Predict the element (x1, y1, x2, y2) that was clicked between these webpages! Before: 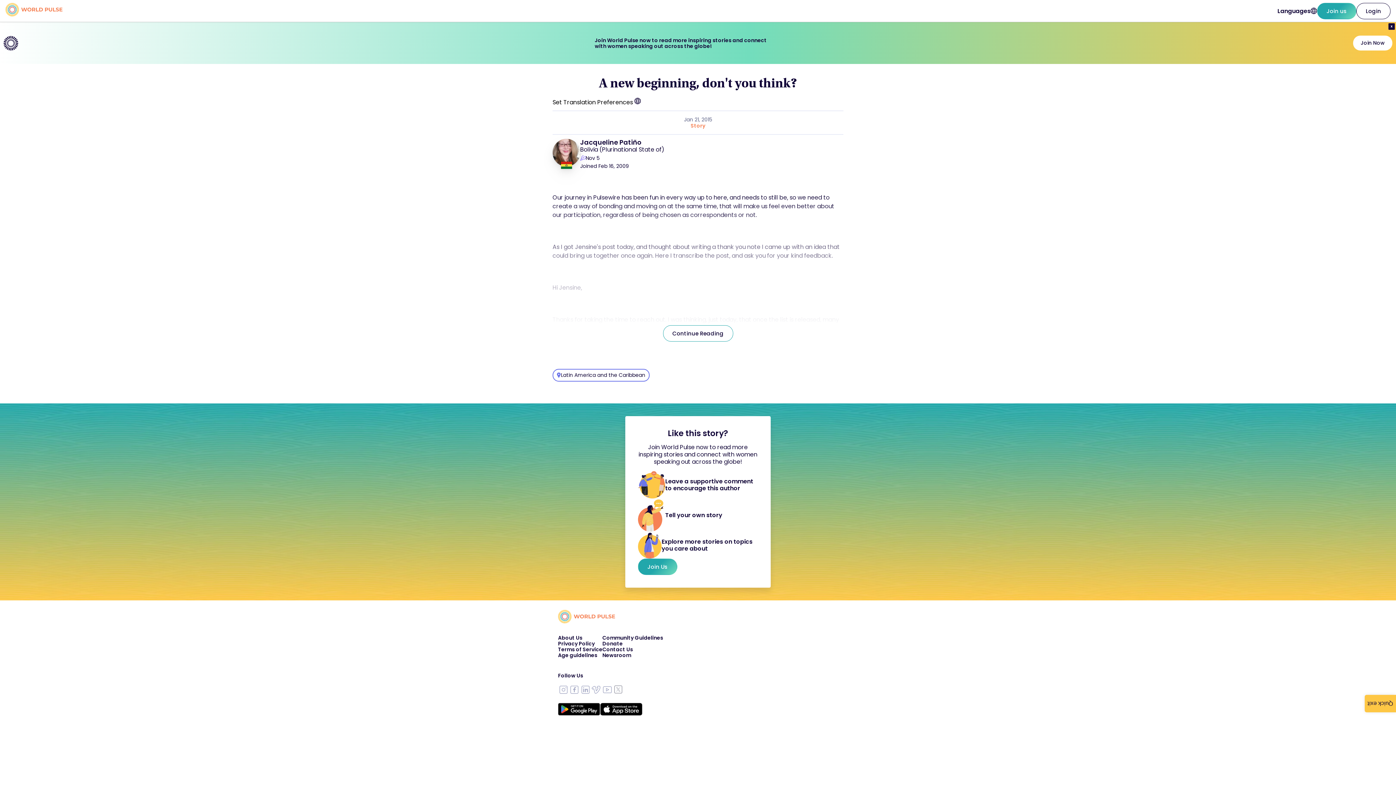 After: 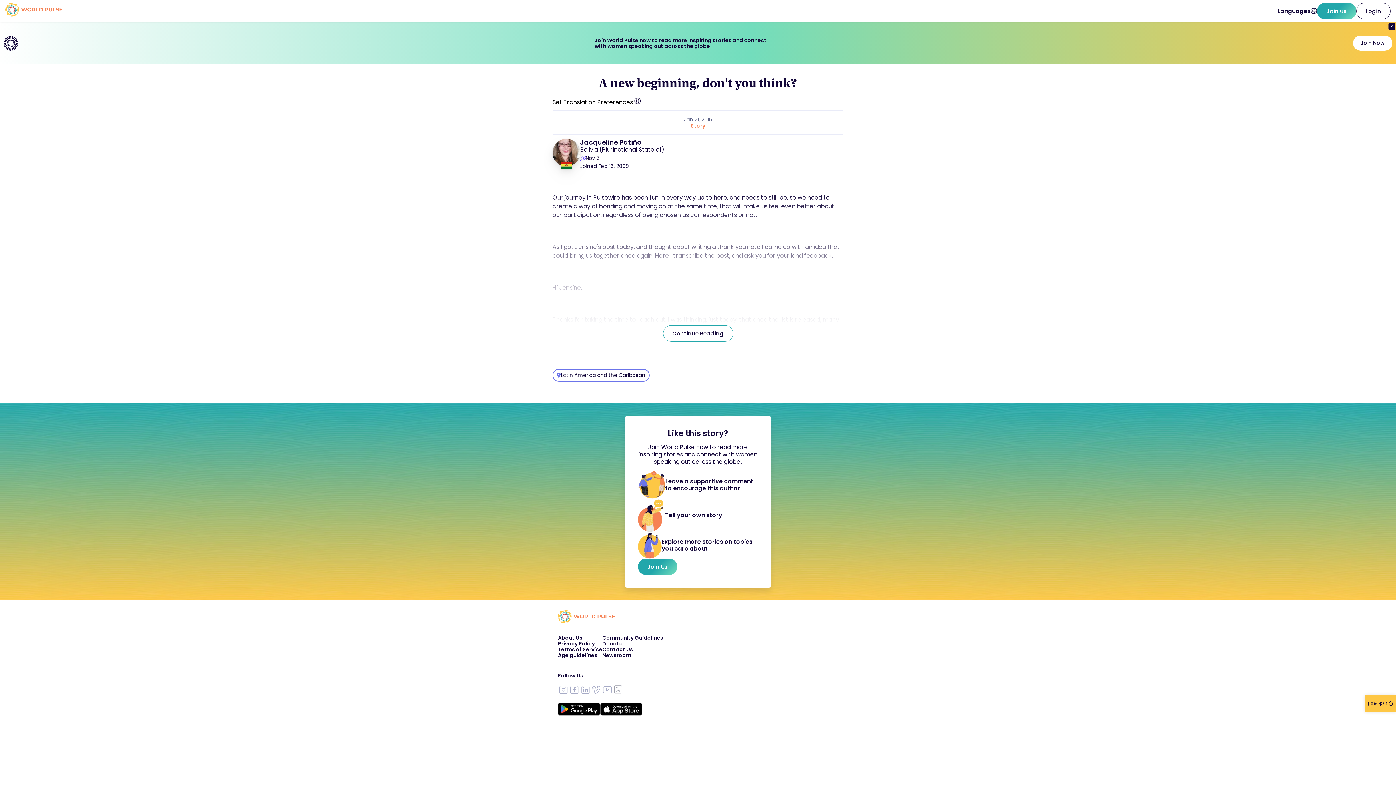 Action: label: Contact Us bbox: (602, 646, 663, 652)